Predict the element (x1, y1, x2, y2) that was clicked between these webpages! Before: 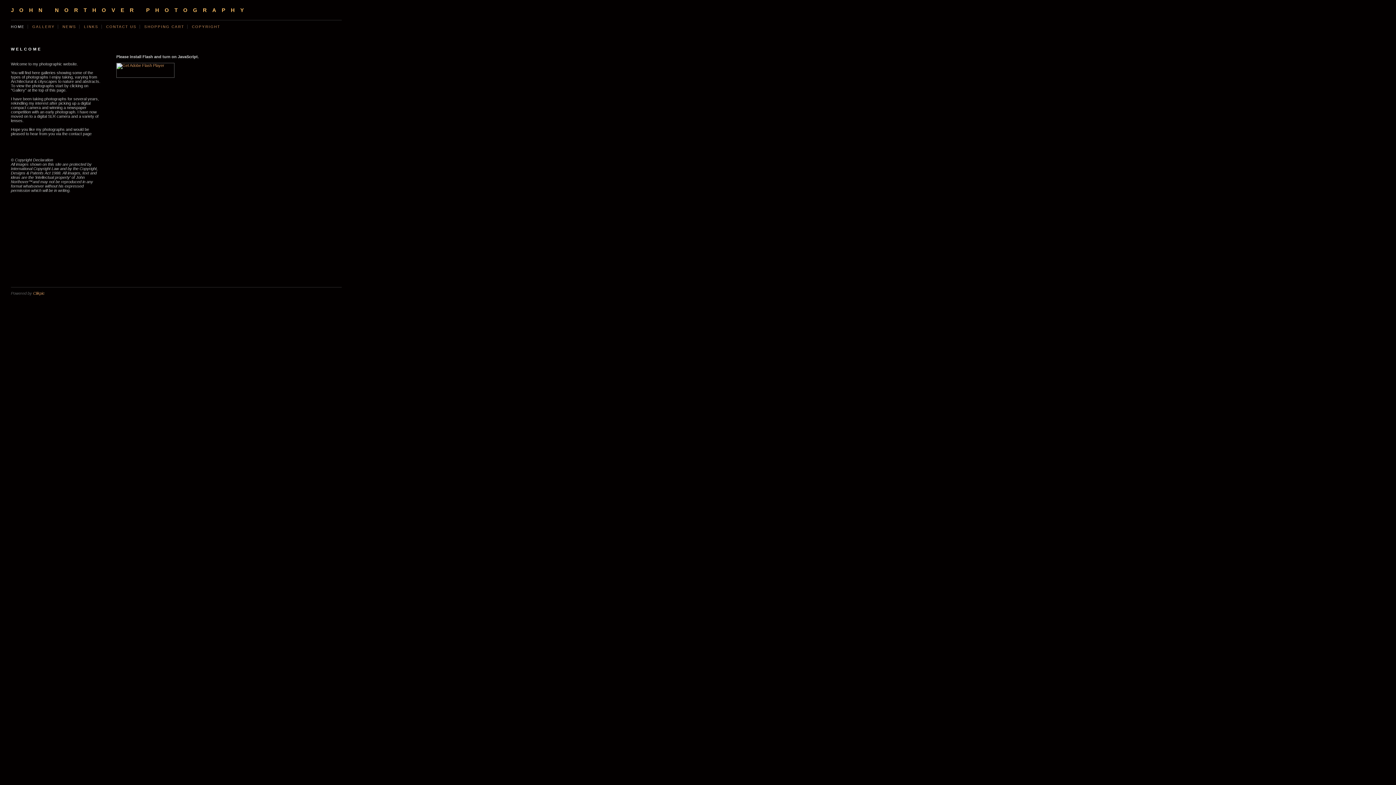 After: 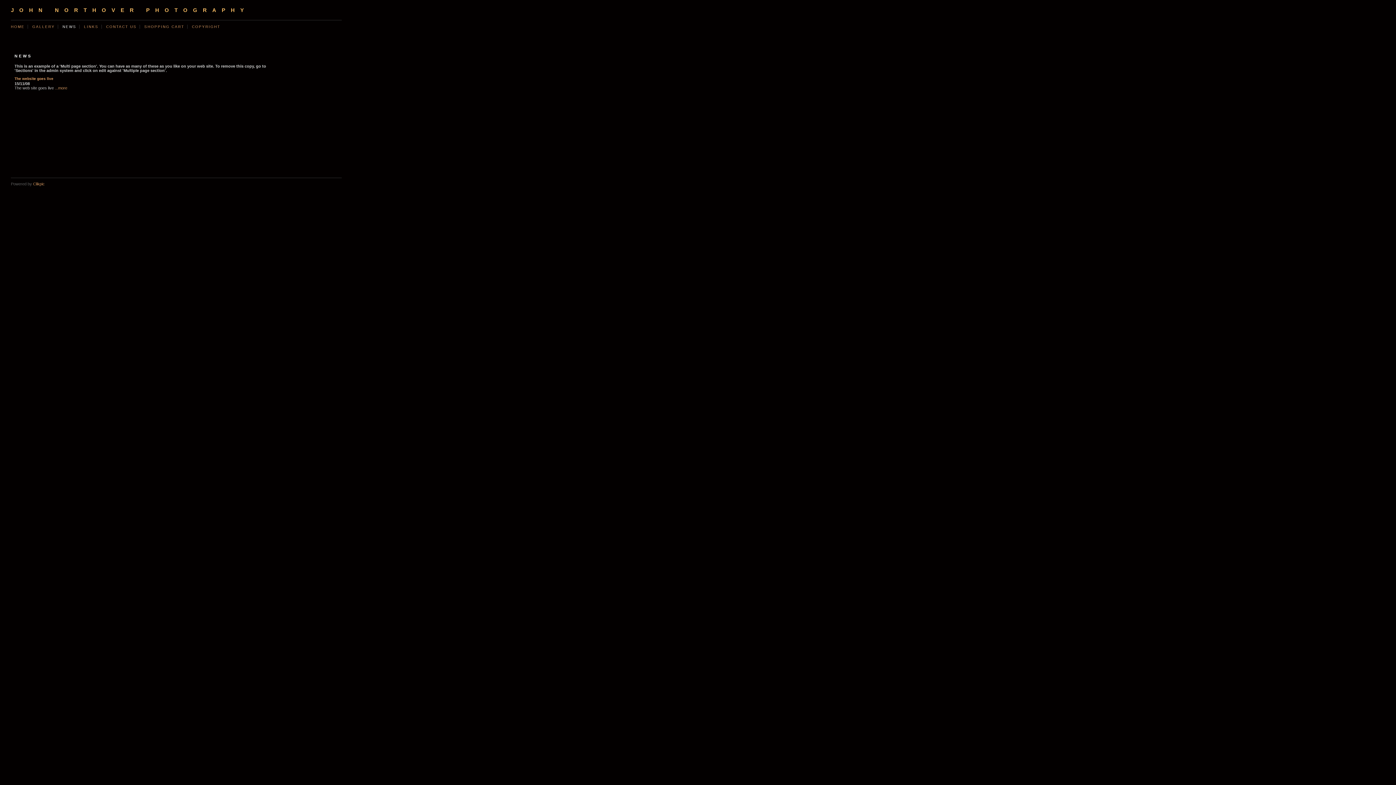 Action: bbox: (57, 24, 79, 28) label: NEWS